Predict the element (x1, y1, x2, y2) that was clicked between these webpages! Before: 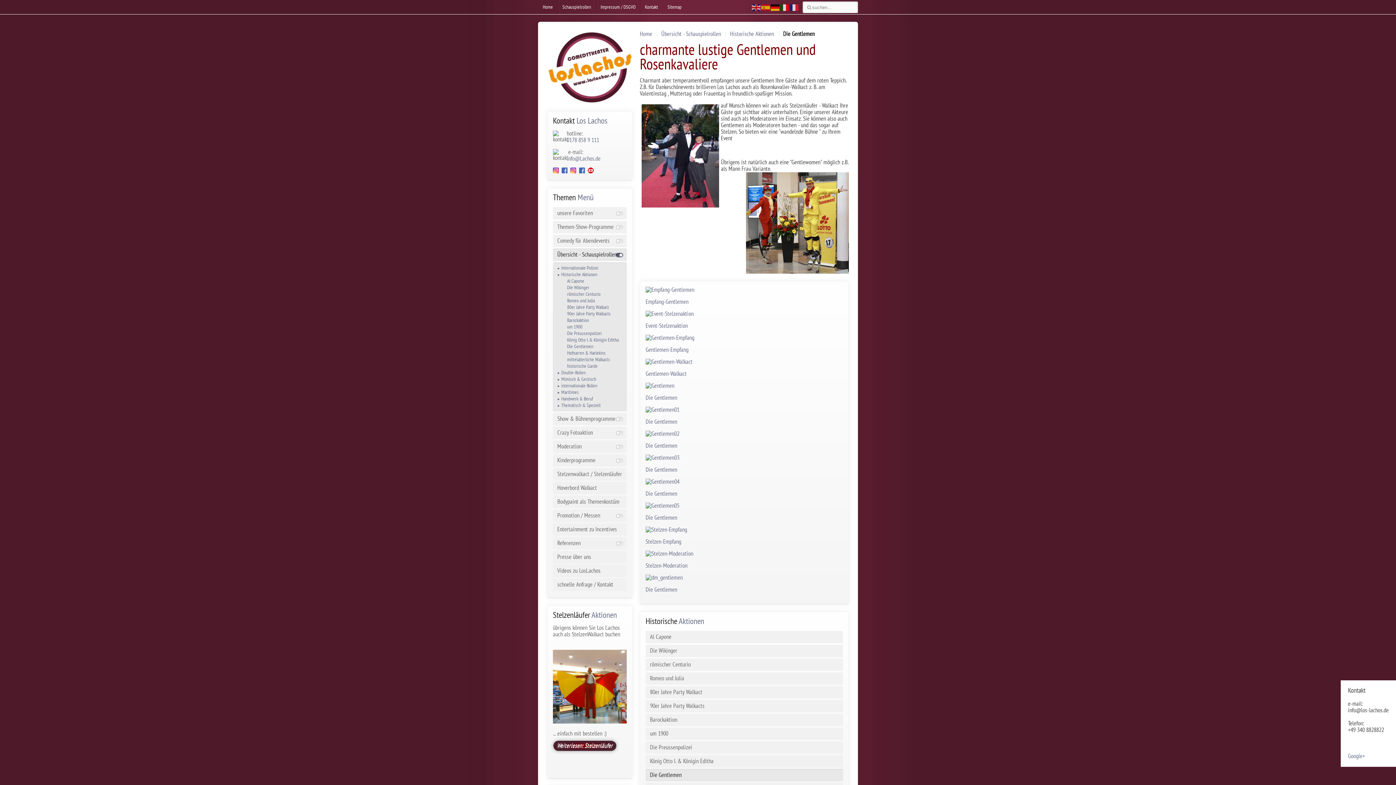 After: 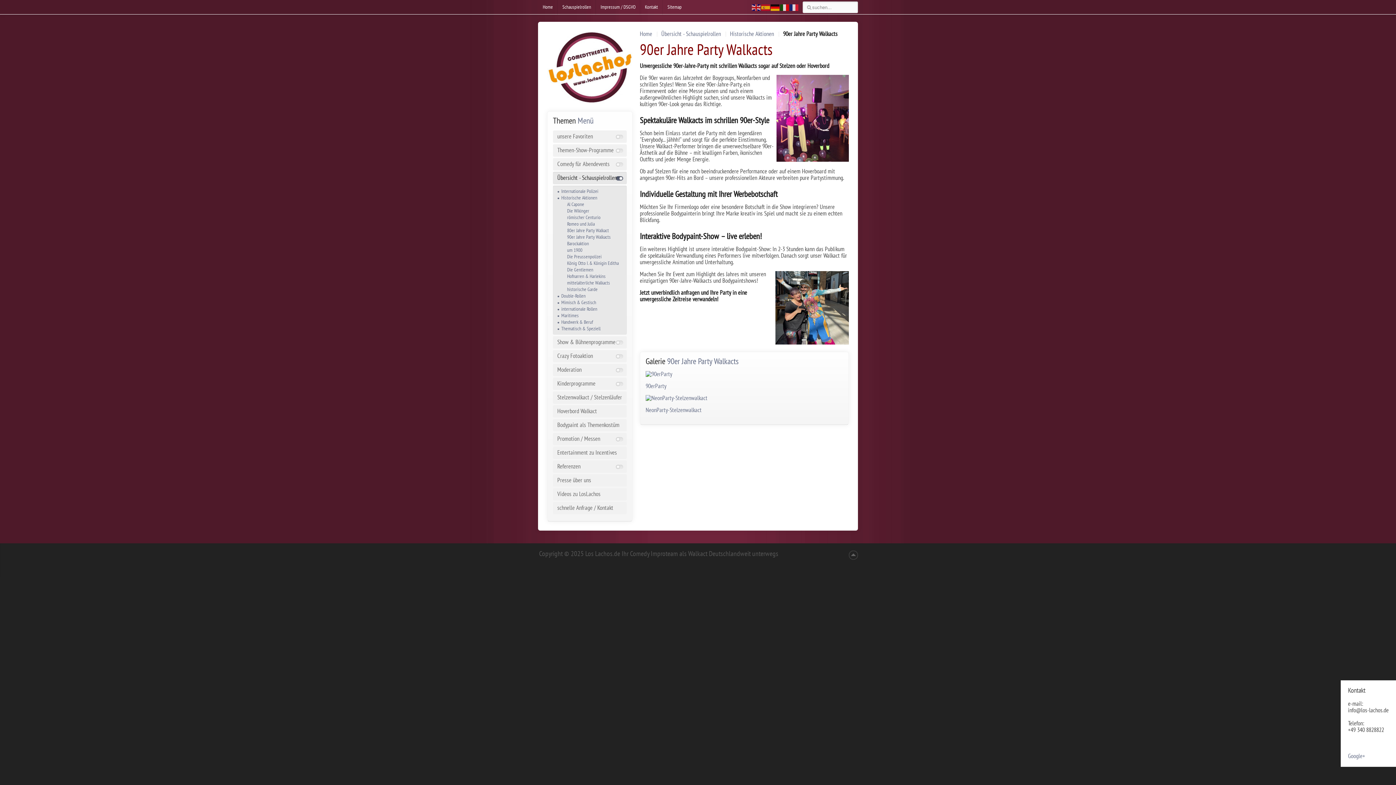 Action: label: 90er Jahre Party Walkacts bbox: (567, 310, 624, 317)